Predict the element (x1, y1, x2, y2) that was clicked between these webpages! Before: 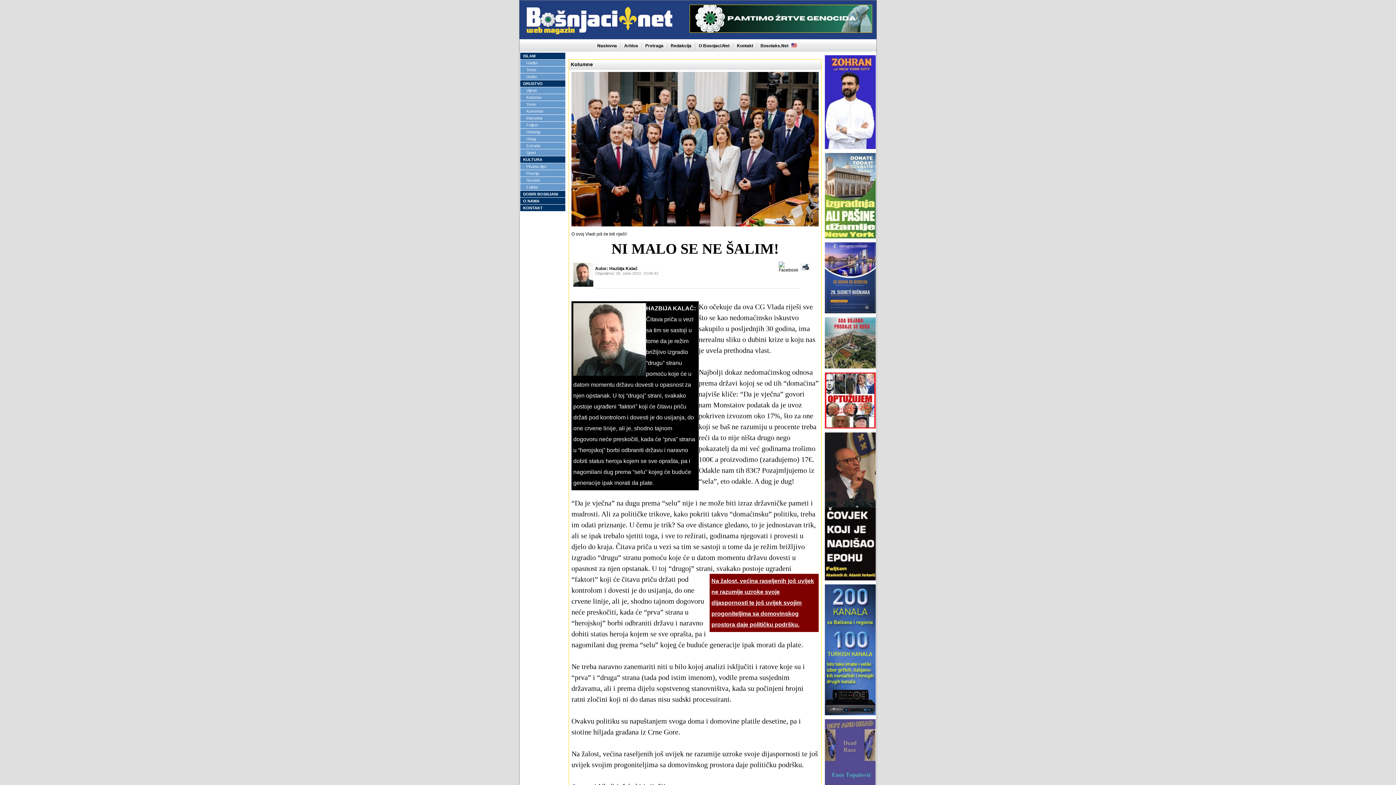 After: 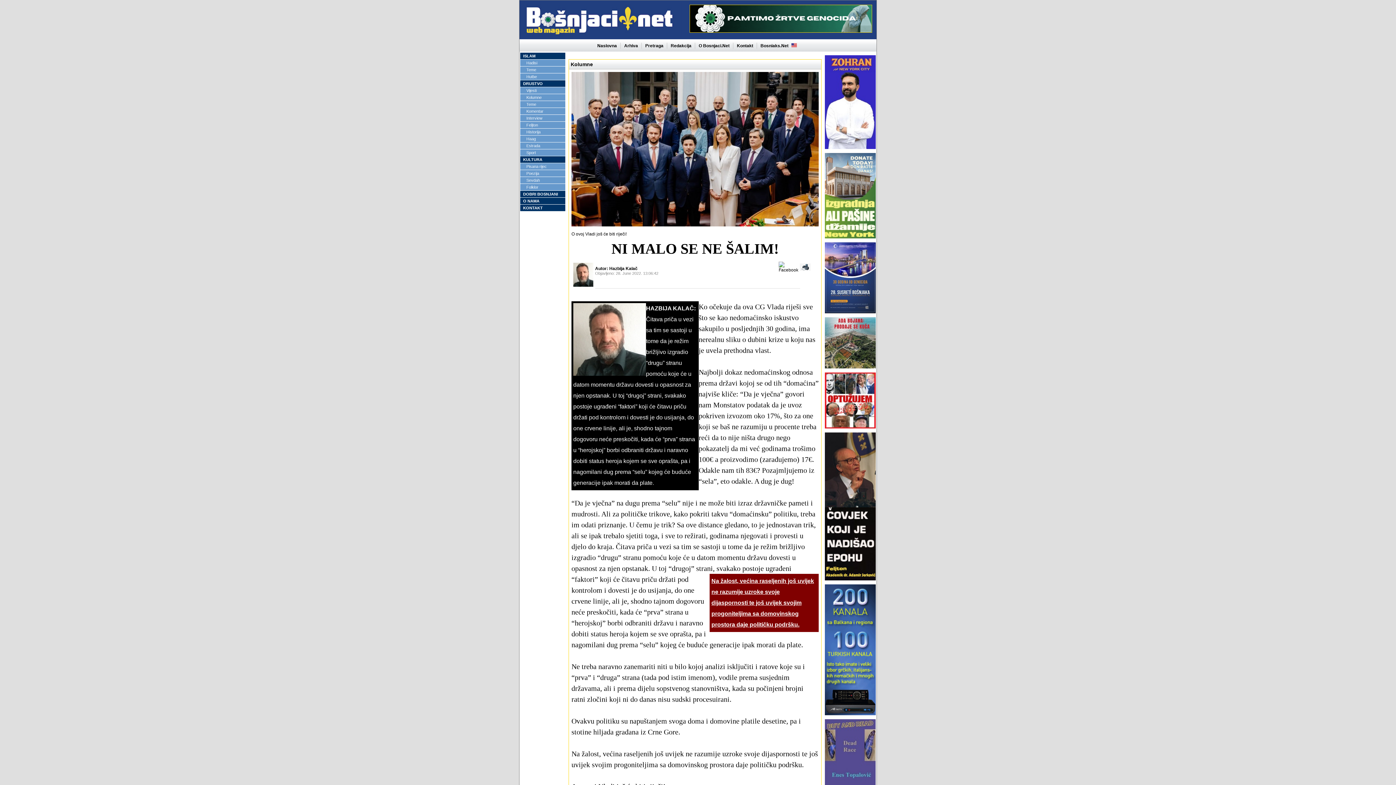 Action: bbox: (825, 146, 876, 151)